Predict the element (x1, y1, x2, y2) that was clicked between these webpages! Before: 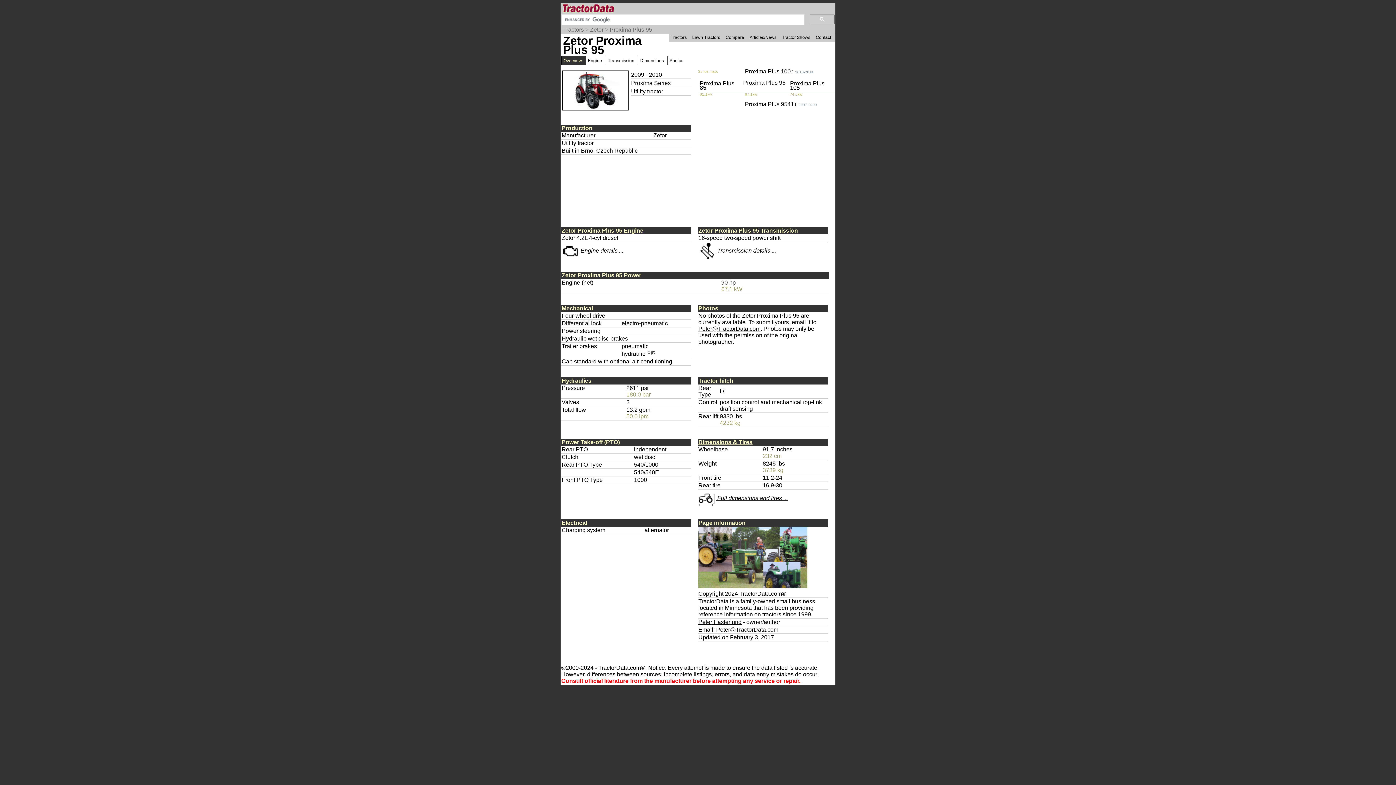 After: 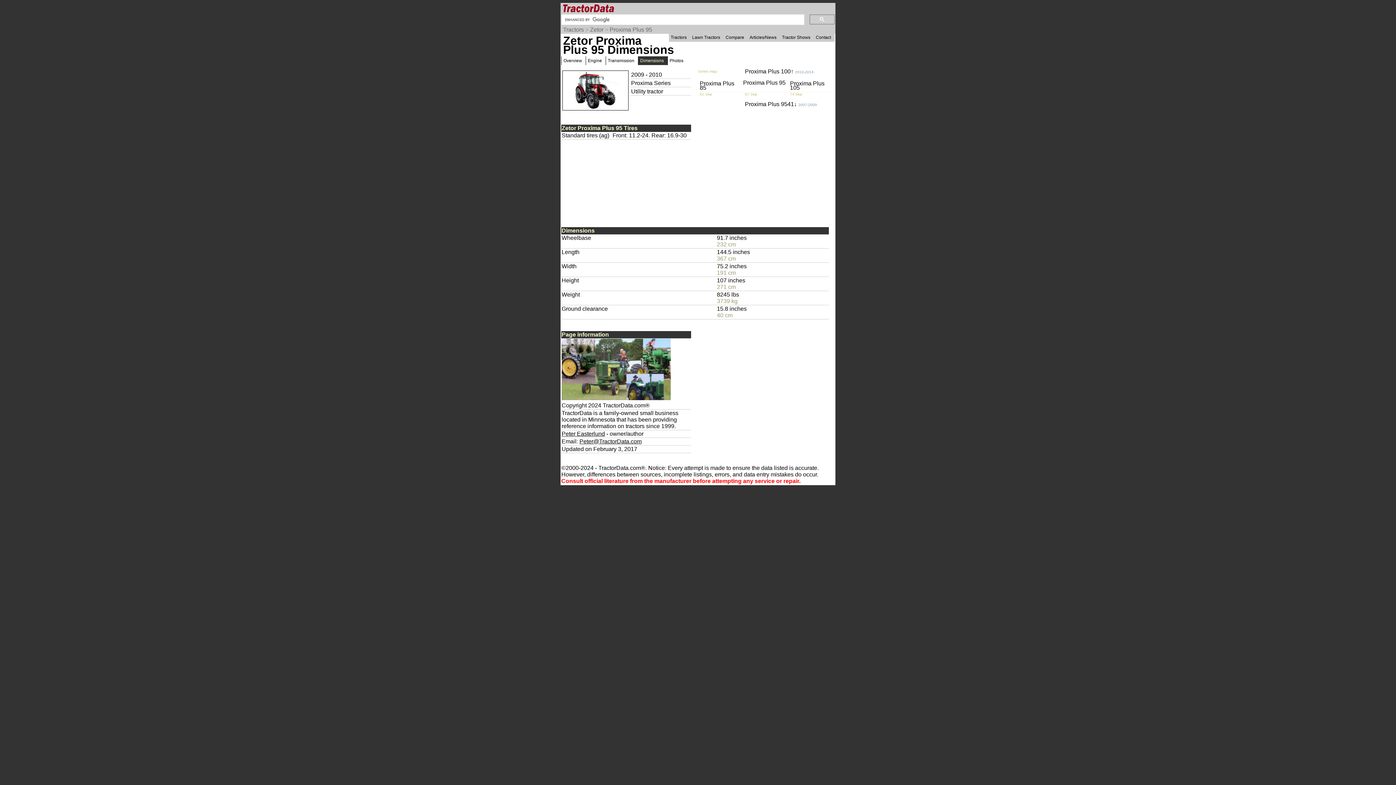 Action: label: Dimensions & Tires bbox: (698, 439, 752, 445)